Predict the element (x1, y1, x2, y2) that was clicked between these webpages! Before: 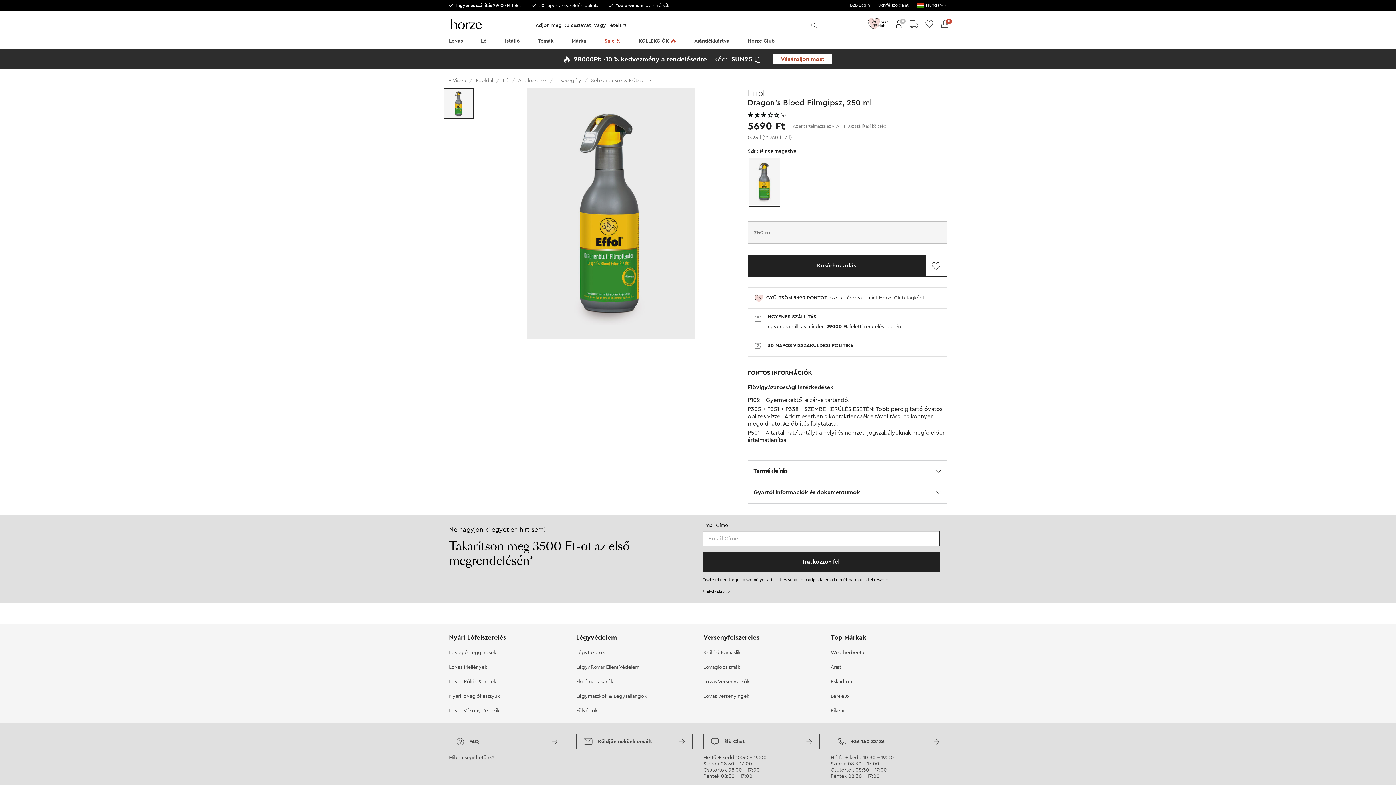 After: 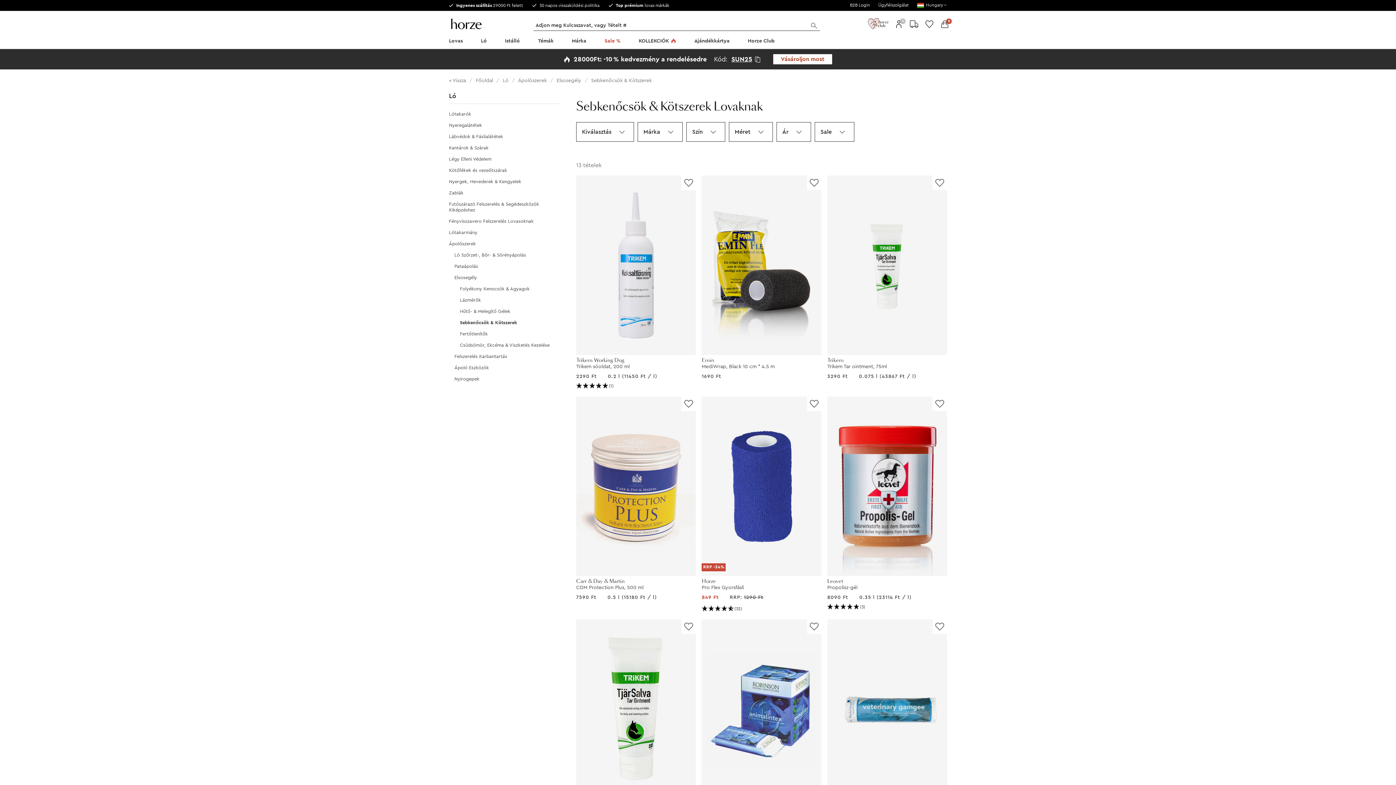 Action: bbox: (591, 78, 652, 83) label: Sebkenőcsök & Kötszerek